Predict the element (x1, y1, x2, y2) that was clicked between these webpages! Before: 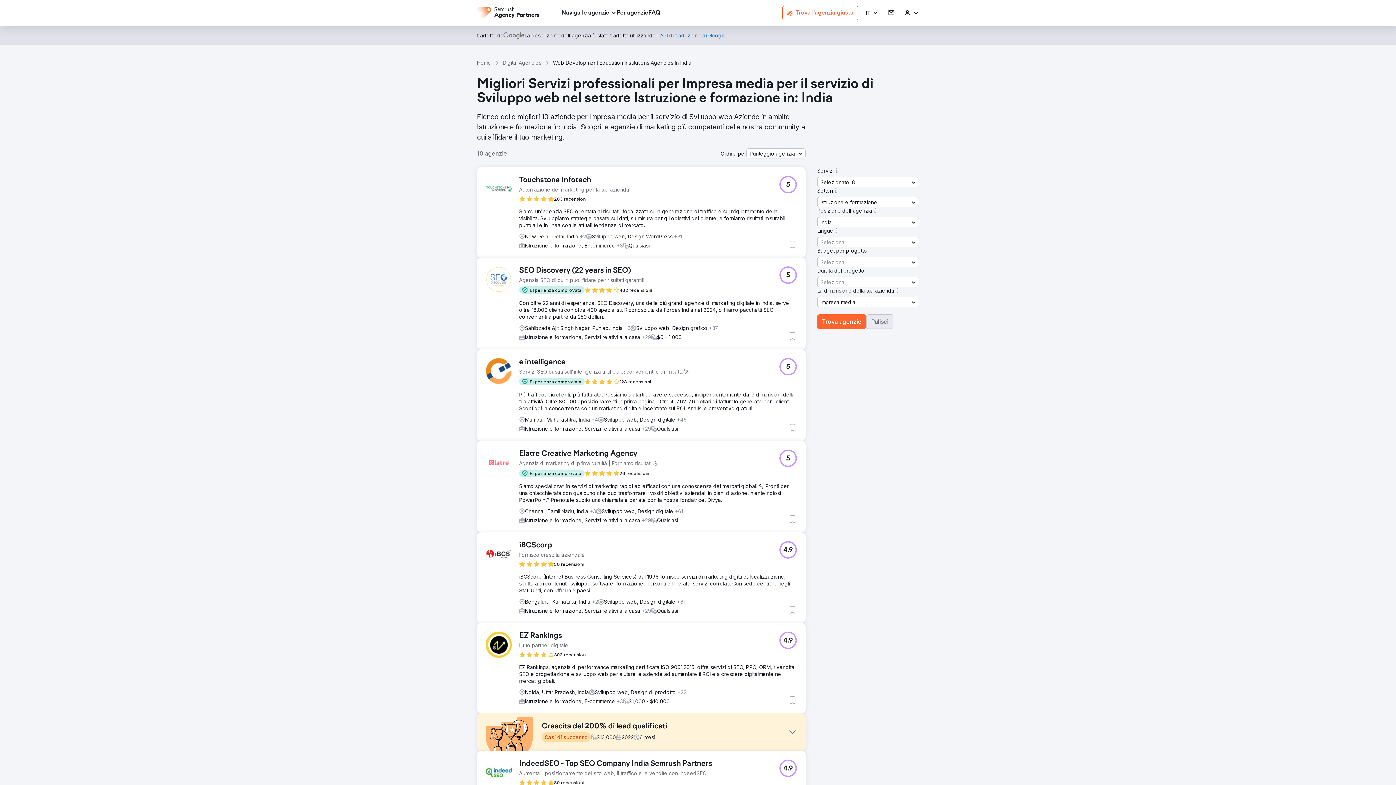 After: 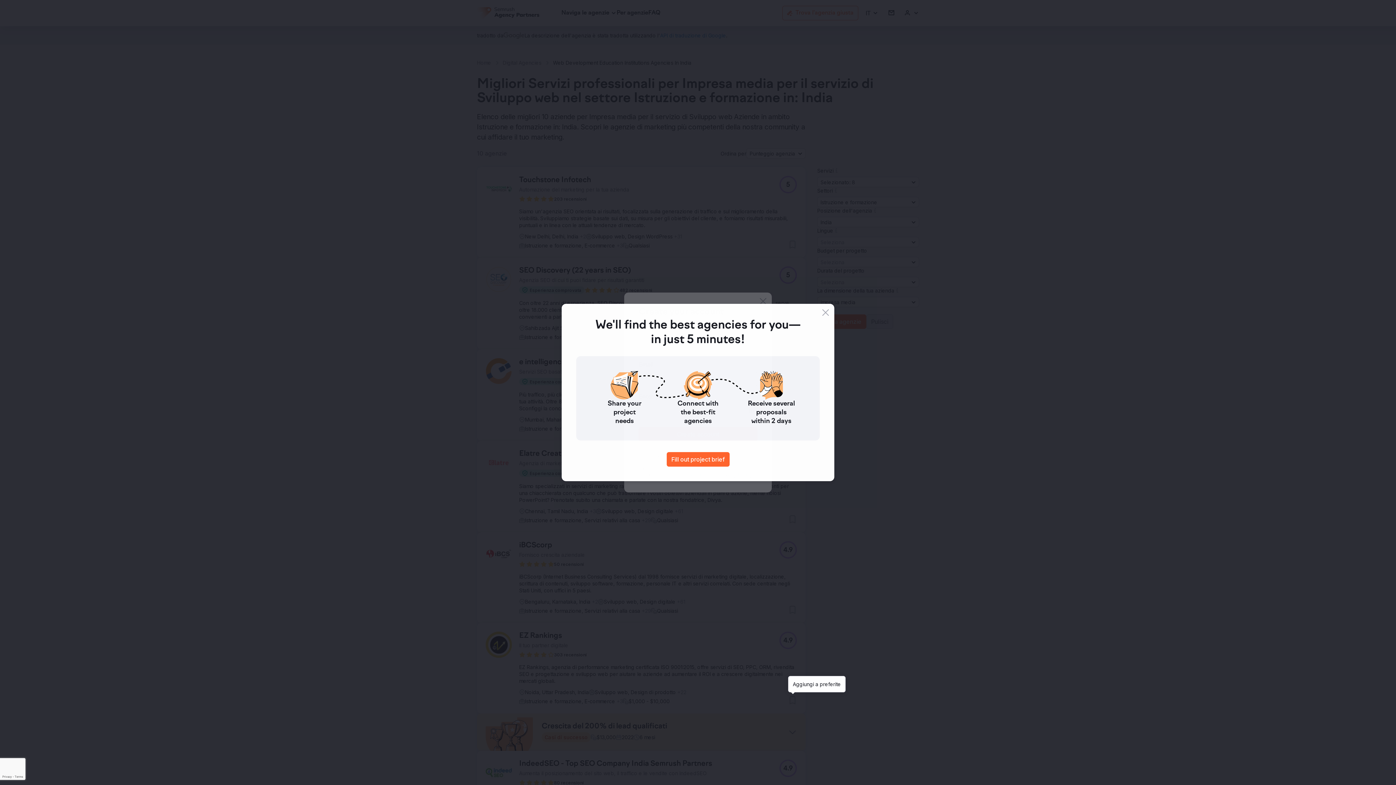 Action: bbox: (788, 696, 797, 705) label: Aggiungi a preferite